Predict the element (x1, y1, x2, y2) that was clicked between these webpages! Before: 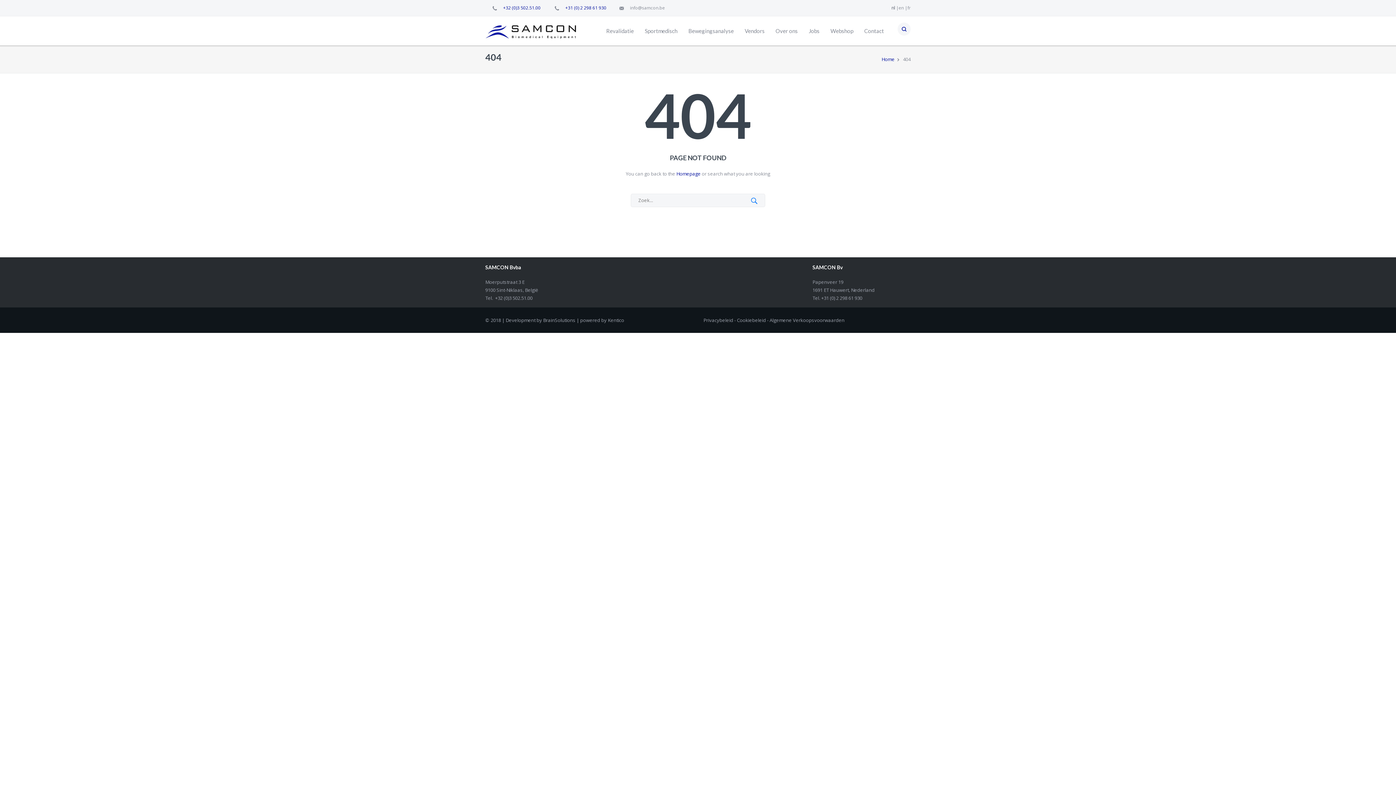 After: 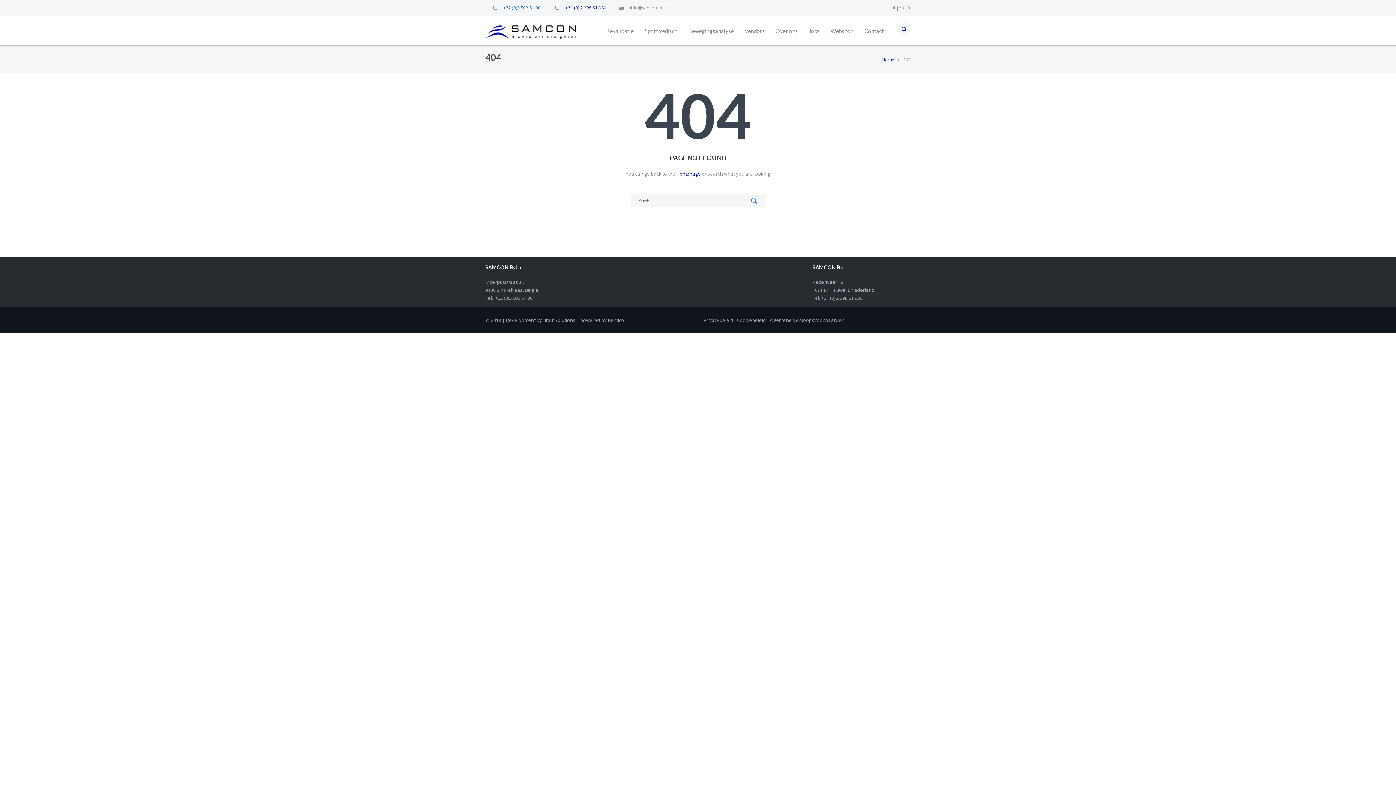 Action: label: +32 (0)3 502.51.00 bbox: (503, 4, 540, 10)